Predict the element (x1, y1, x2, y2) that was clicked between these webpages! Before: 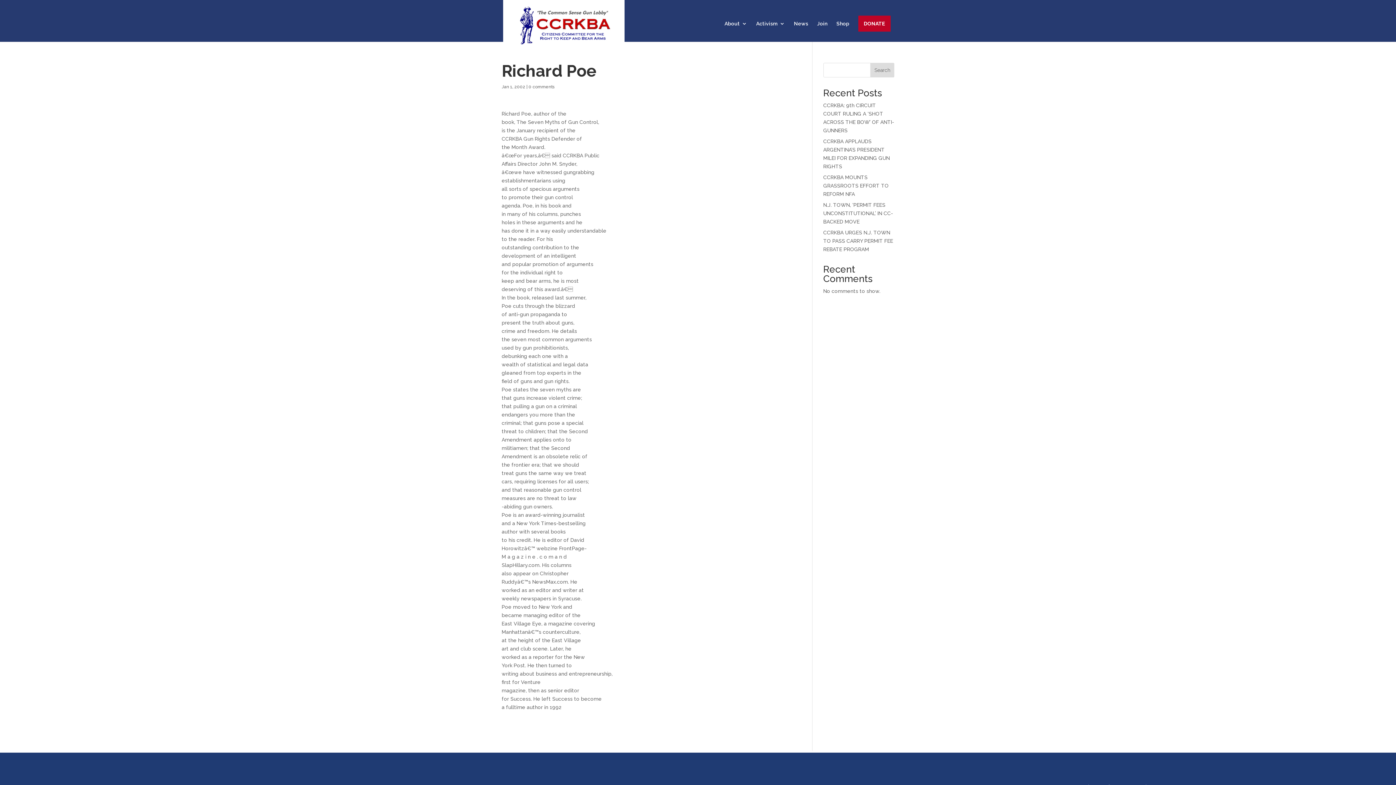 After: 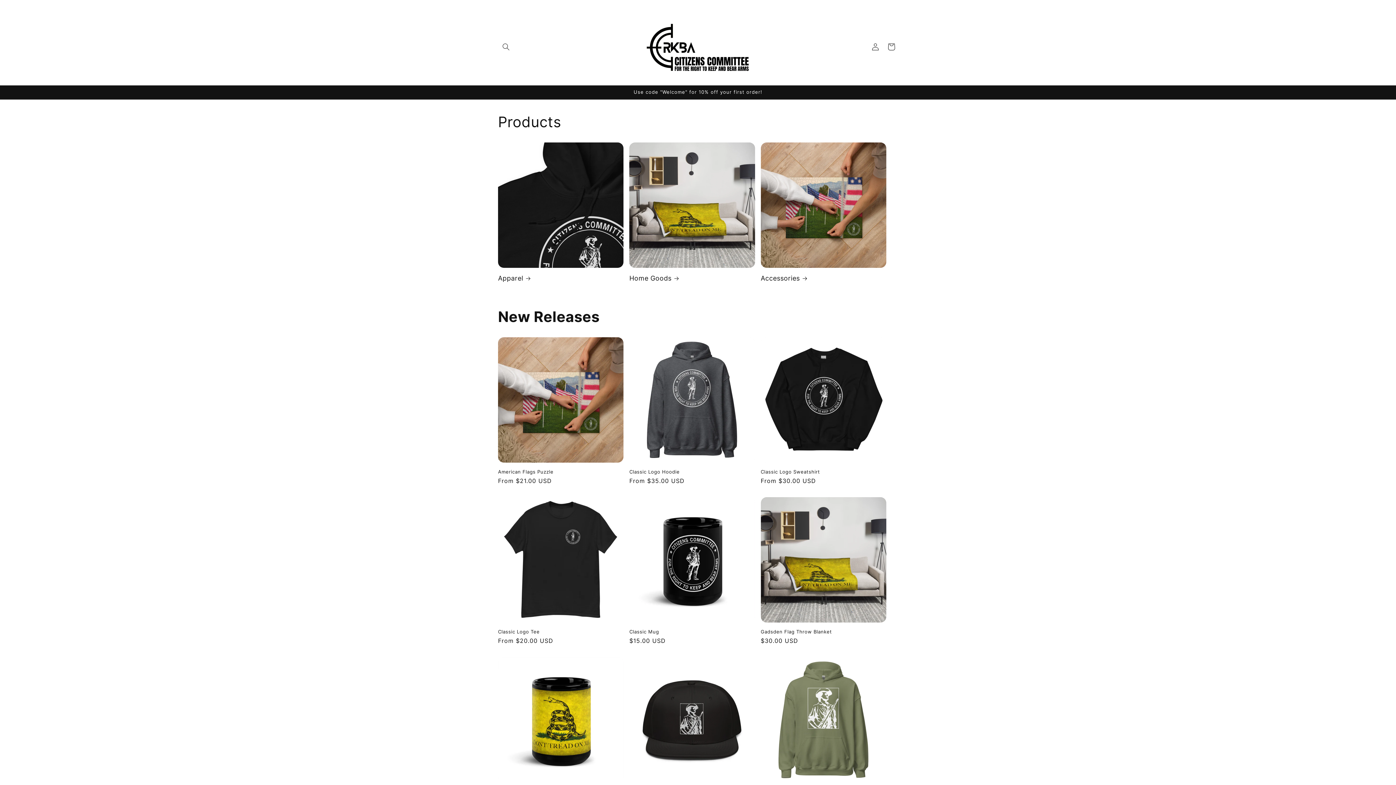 Action: bbox: (836, 21, 849, 41) label: Shop